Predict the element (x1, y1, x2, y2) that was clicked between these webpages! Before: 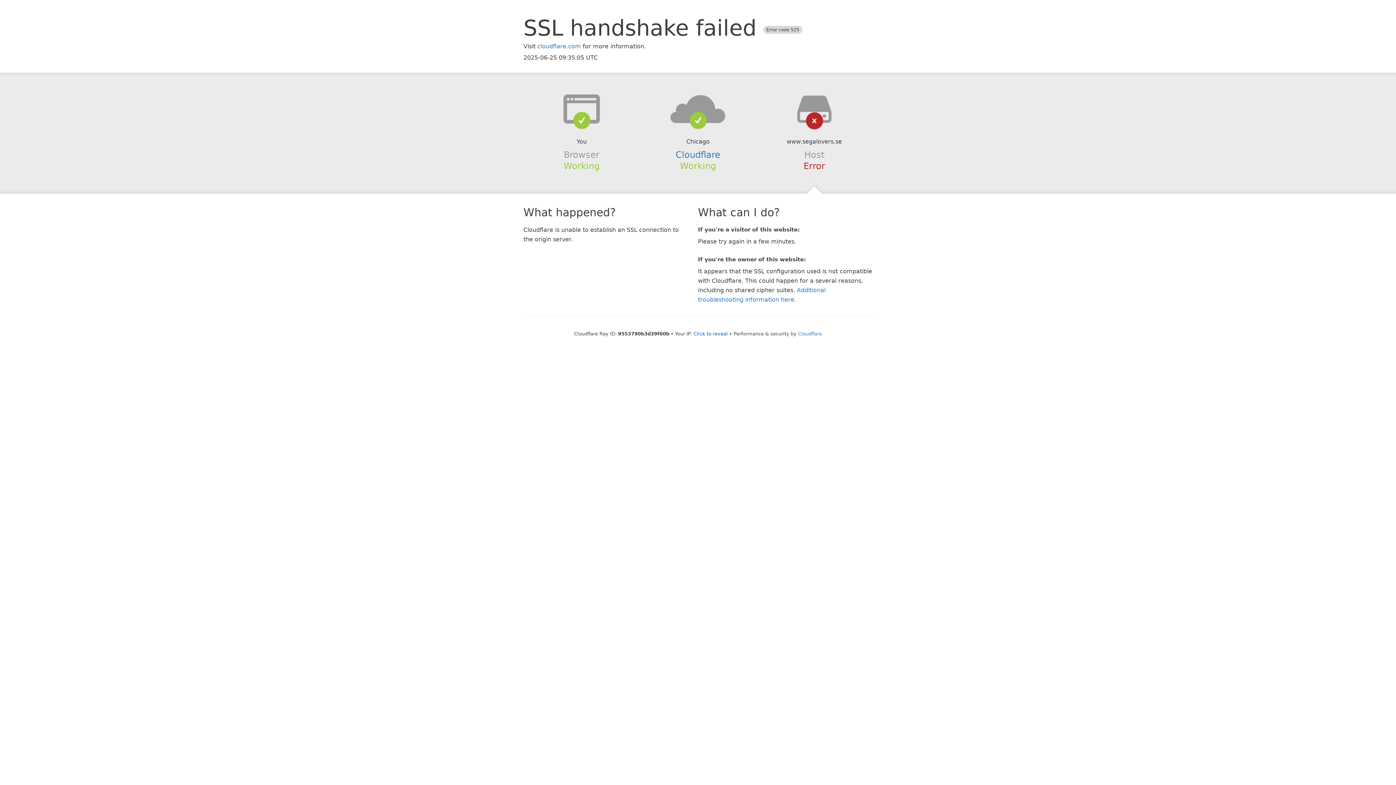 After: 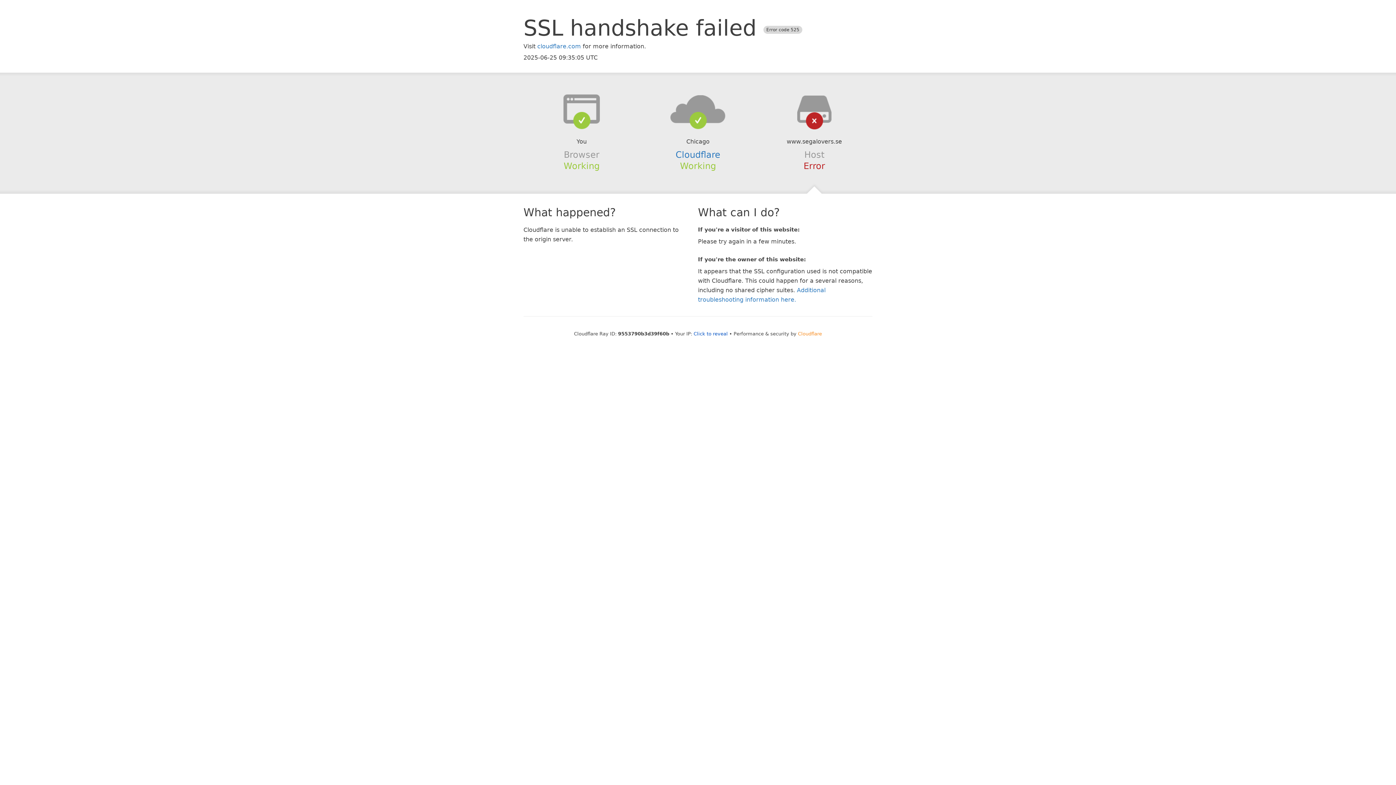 Action: bbox: (798, 331, 822, 336) label: Cloudflare